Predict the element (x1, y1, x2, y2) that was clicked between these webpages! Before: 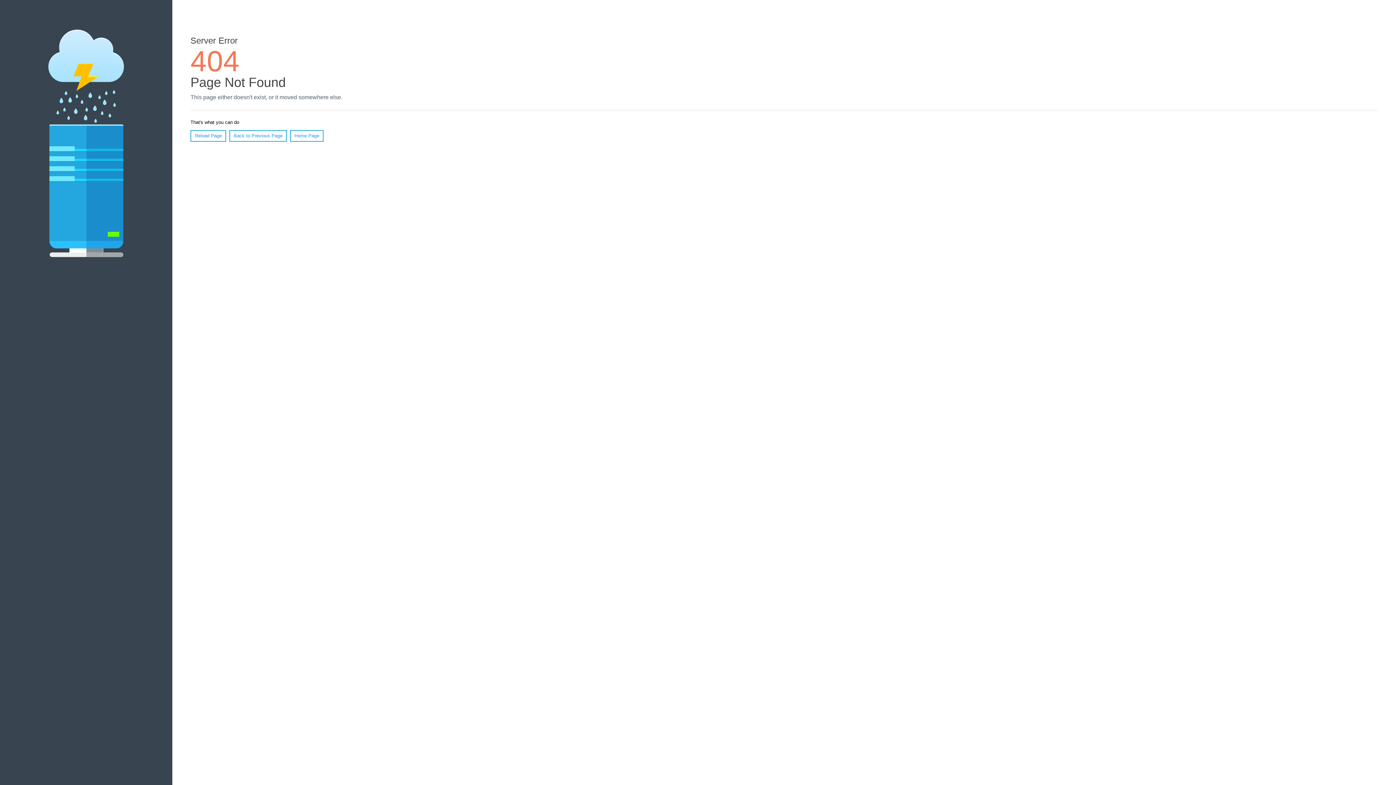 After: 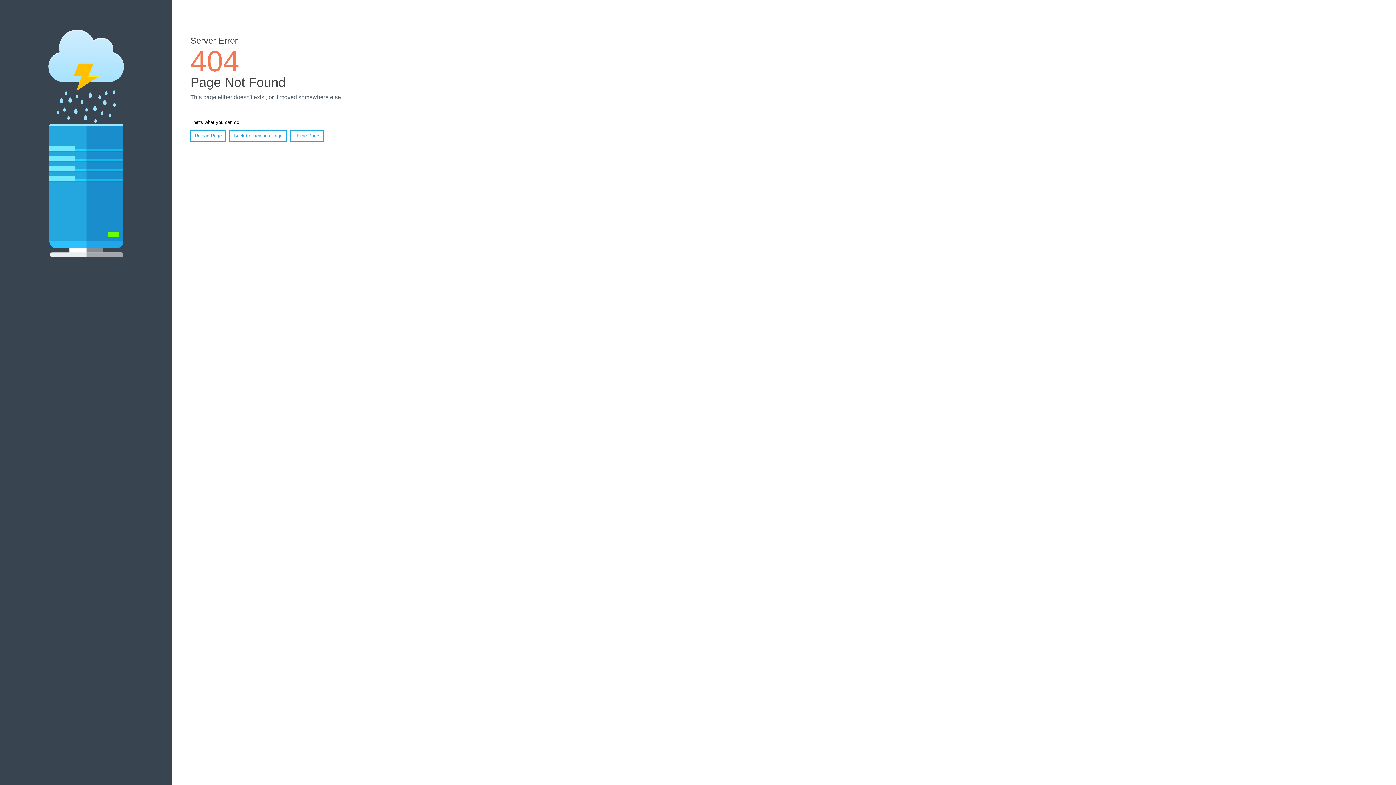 Action: label: Reload Page bbox: (190, 130, 226, 141)